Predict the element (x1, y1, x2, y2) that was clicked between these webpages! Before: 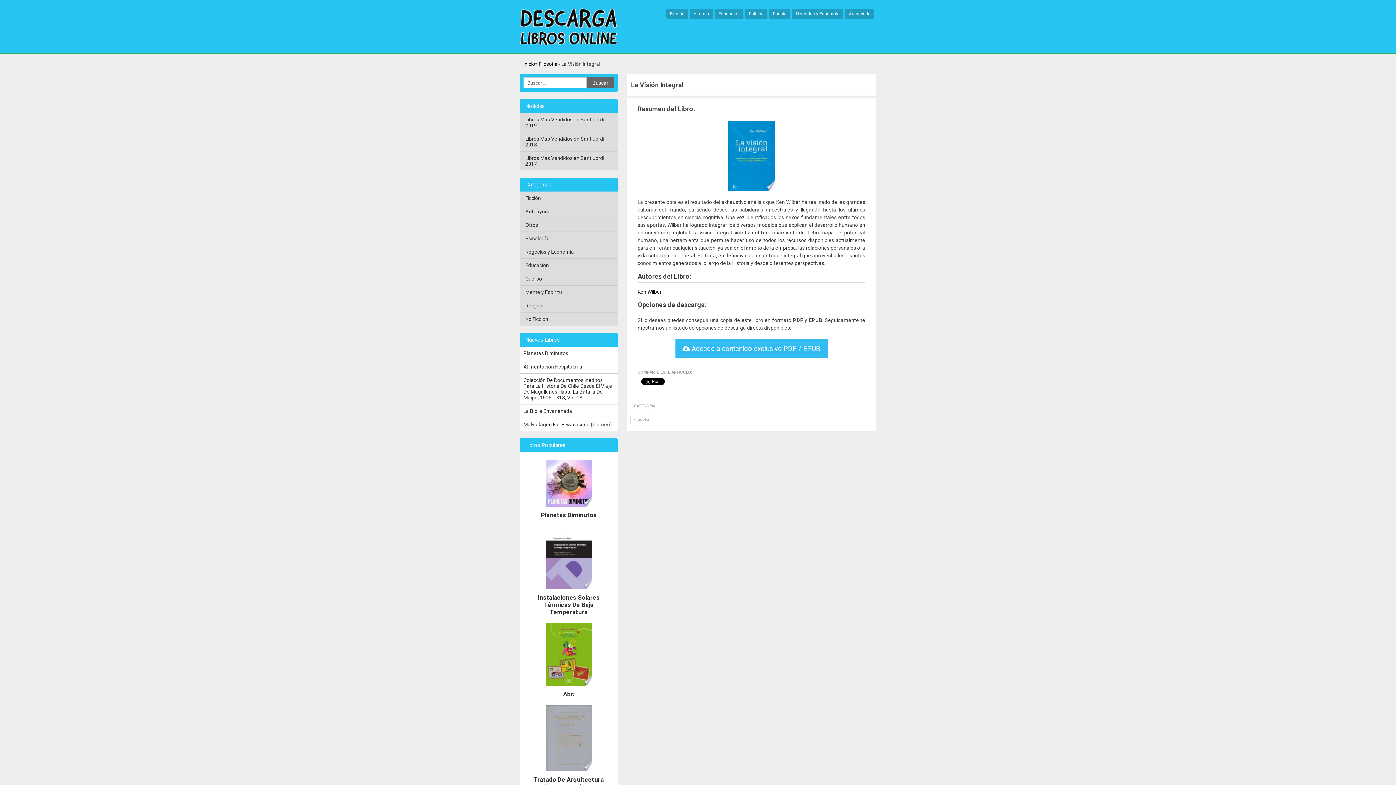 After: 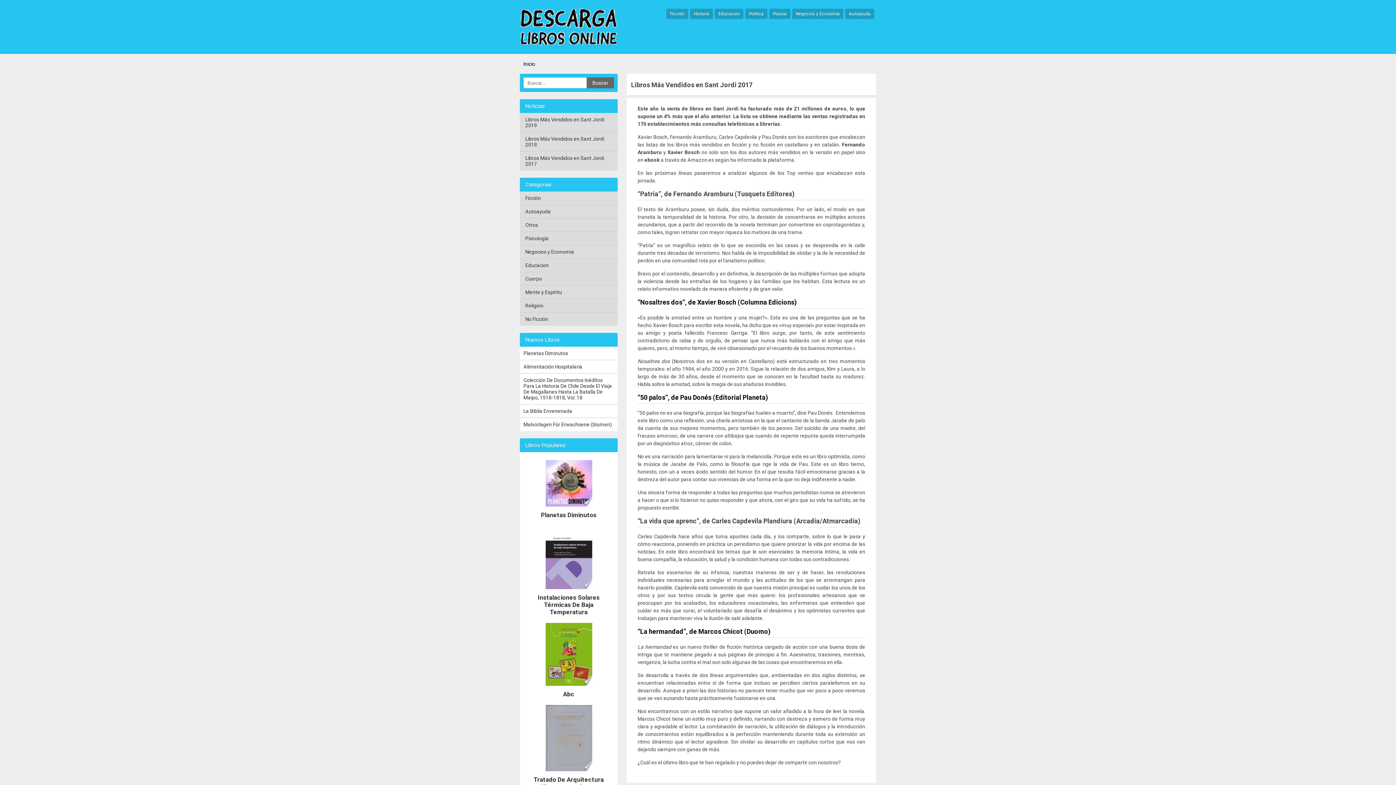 Action: bbox: (520, 151, 617, 170) label: Libros Más Vendidos en Sant Jordi 2017